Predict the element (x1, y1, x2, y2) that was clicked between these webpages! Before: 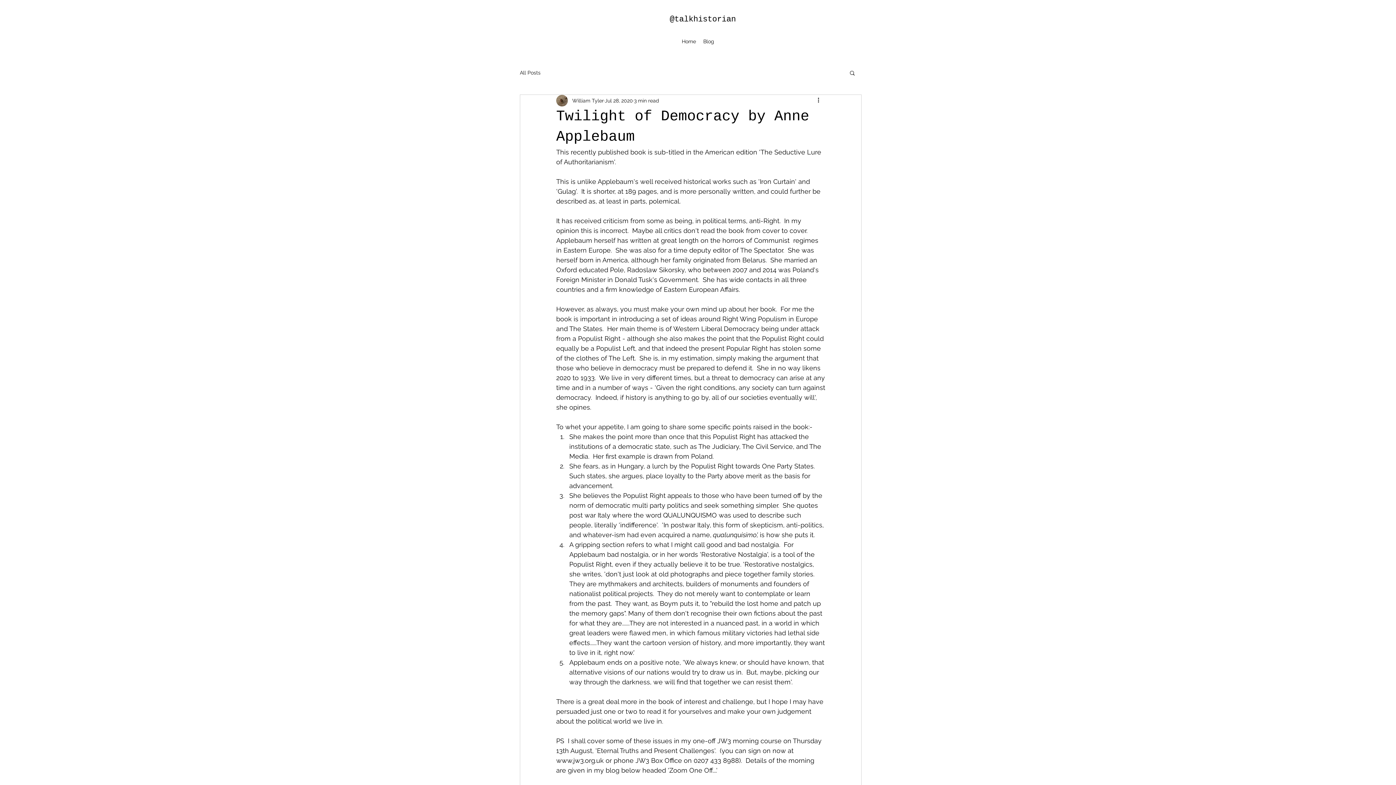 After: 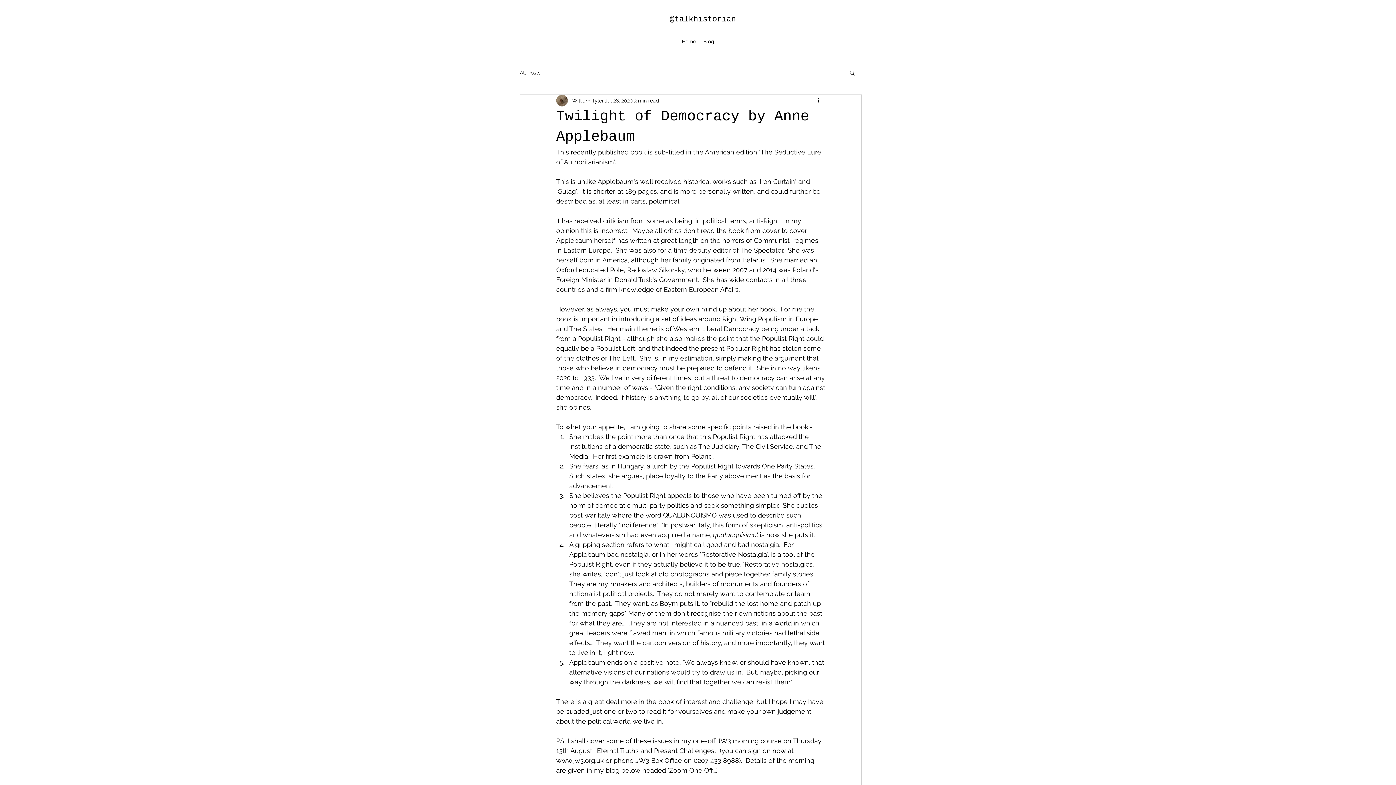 Action: bbox: (849, 69, 856, 75) label: Search